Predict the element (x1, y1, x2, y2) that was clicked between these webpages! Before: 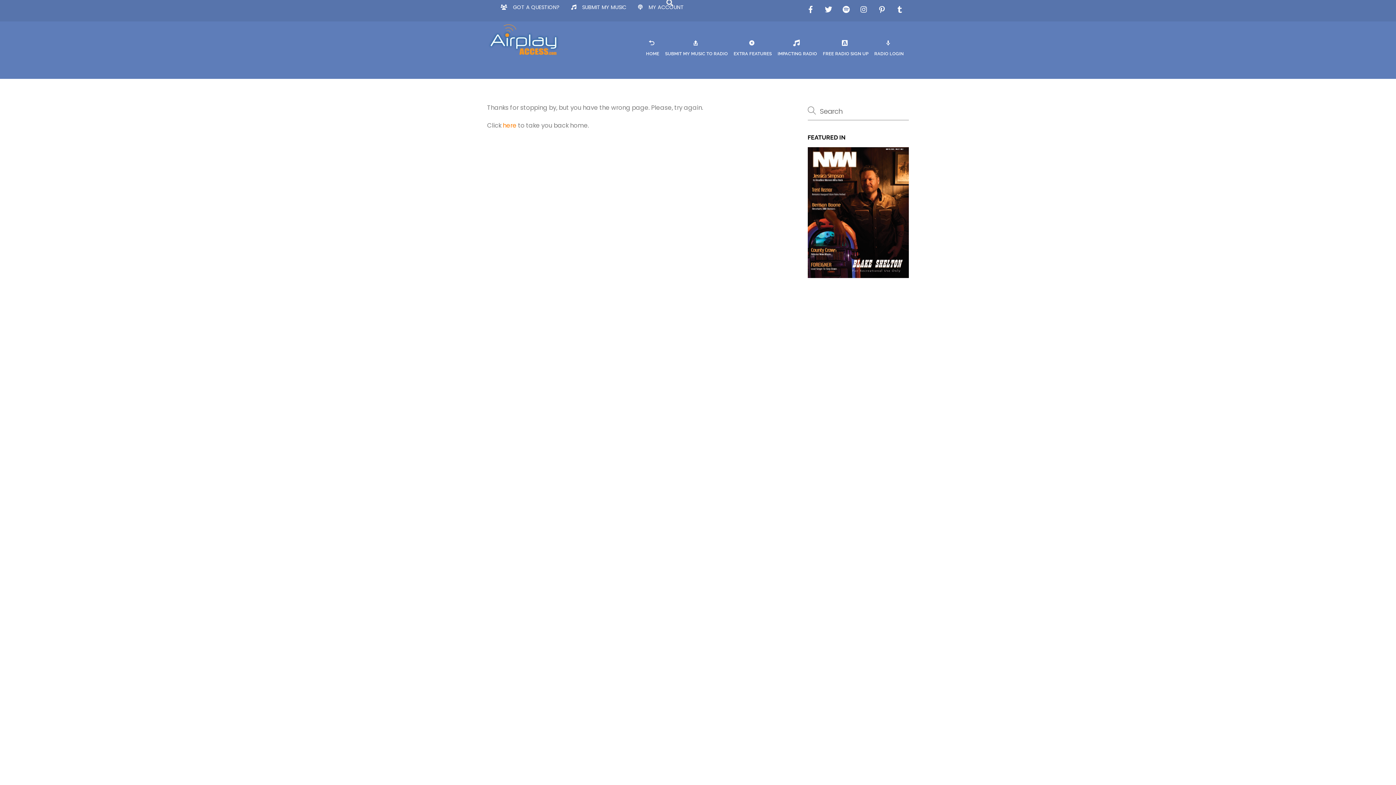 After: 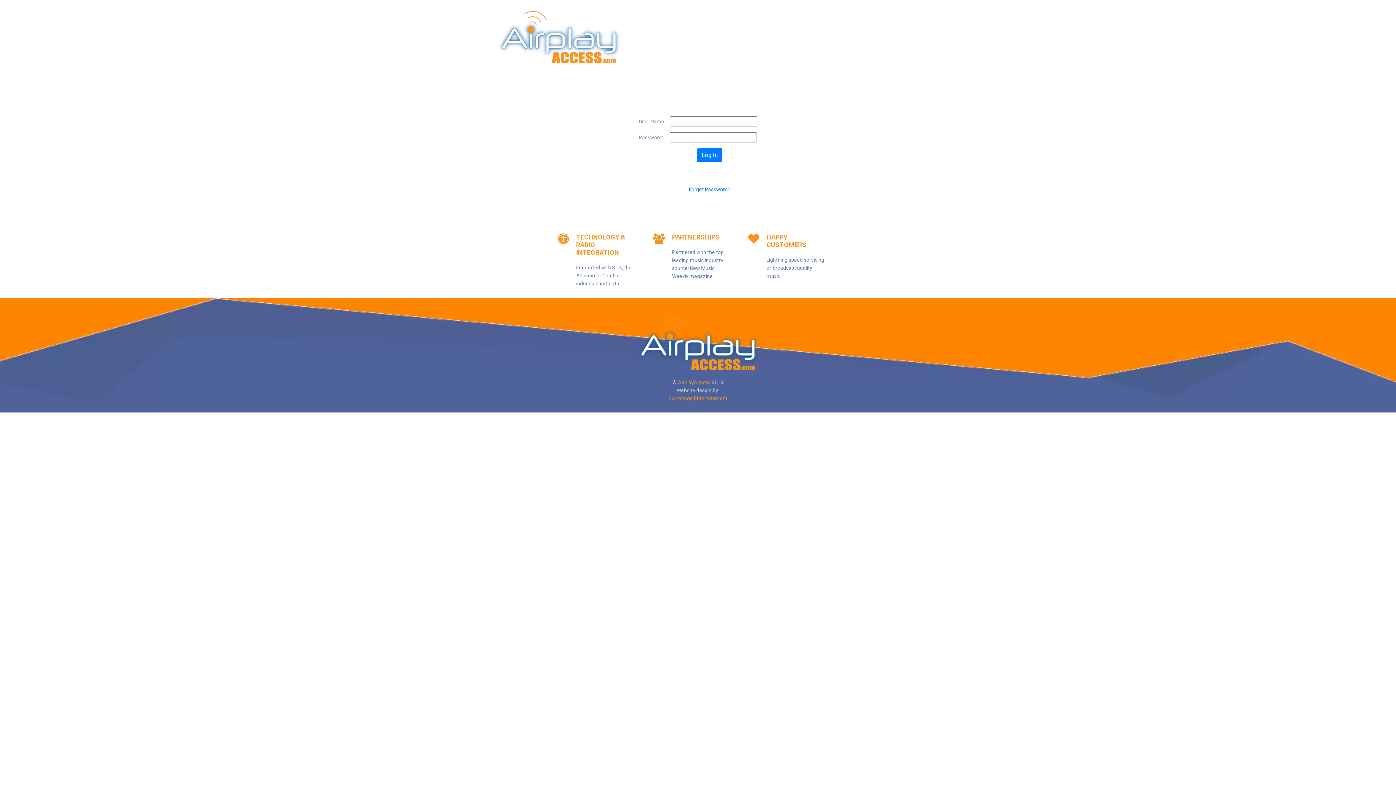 Action: bbox: (642, 3, 684, 10) label:     MY ACCOUNT